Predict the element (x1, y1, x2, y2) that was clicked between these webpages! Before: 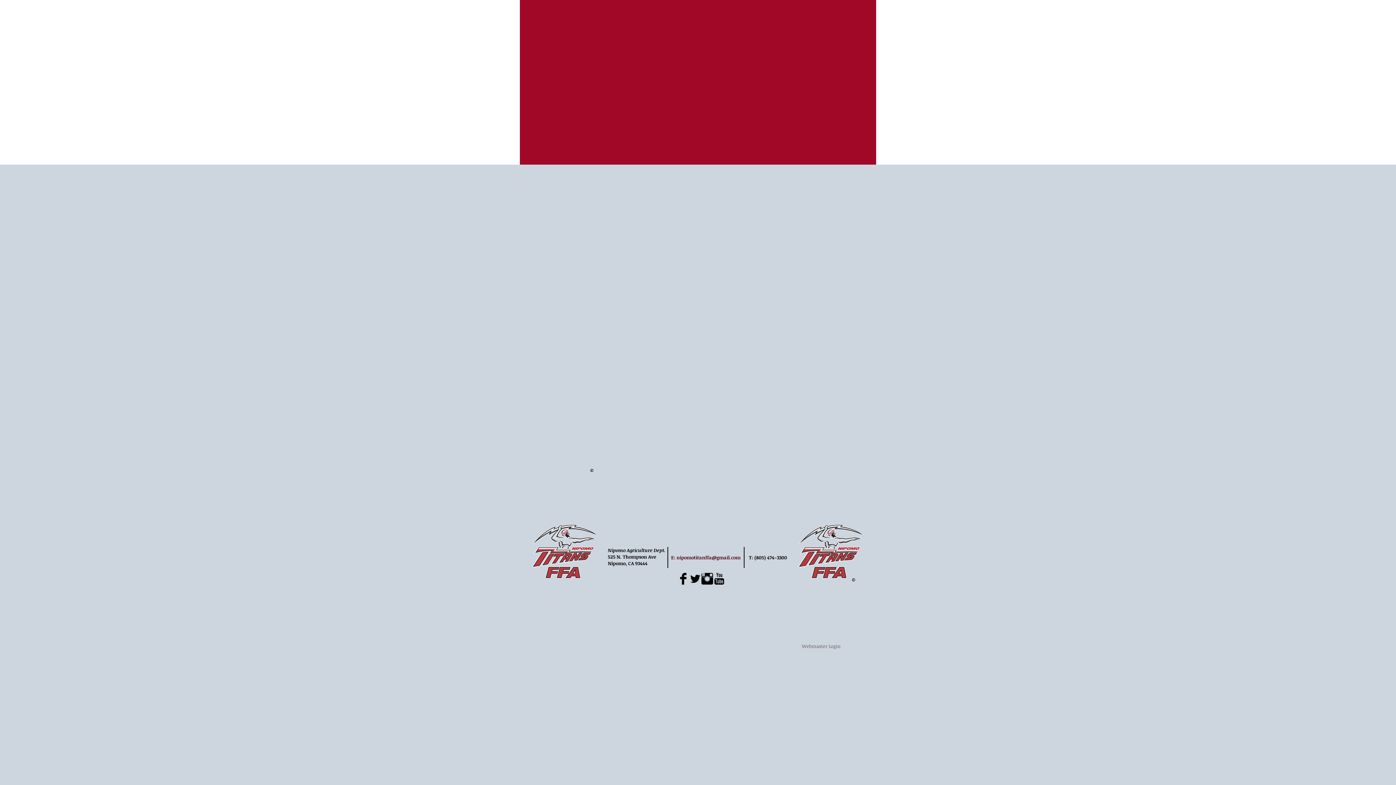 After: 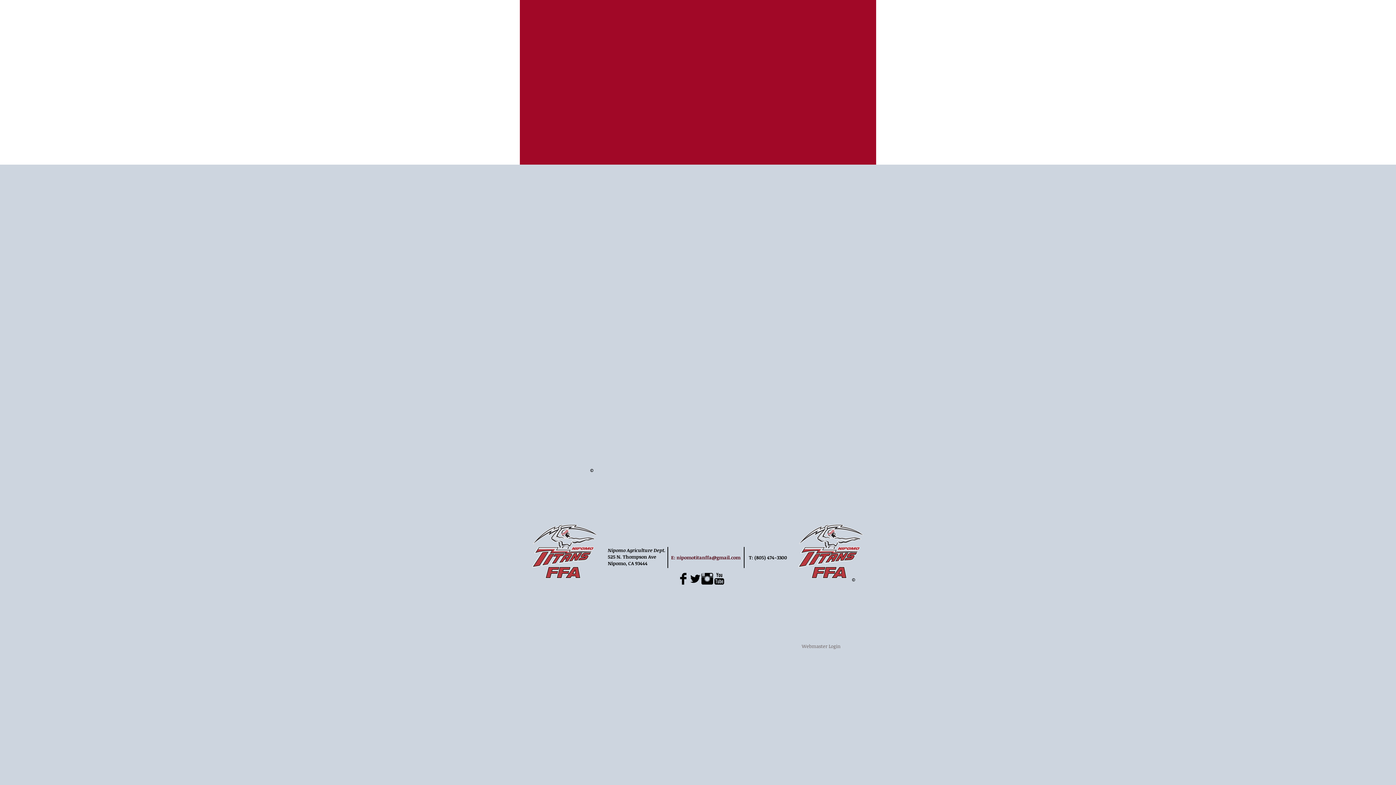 Action: bbox: (677, 573, 689, 585) label: Facebook Basic Black 